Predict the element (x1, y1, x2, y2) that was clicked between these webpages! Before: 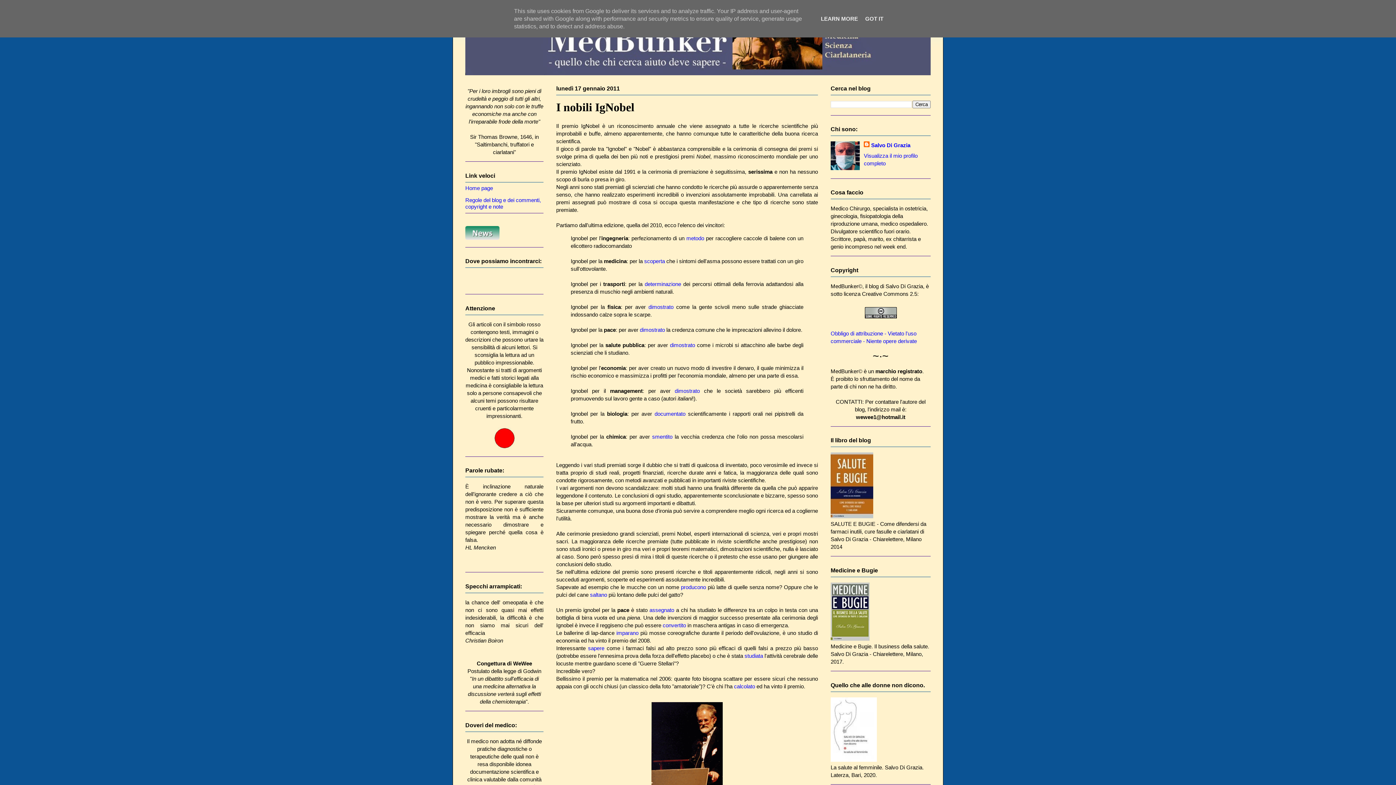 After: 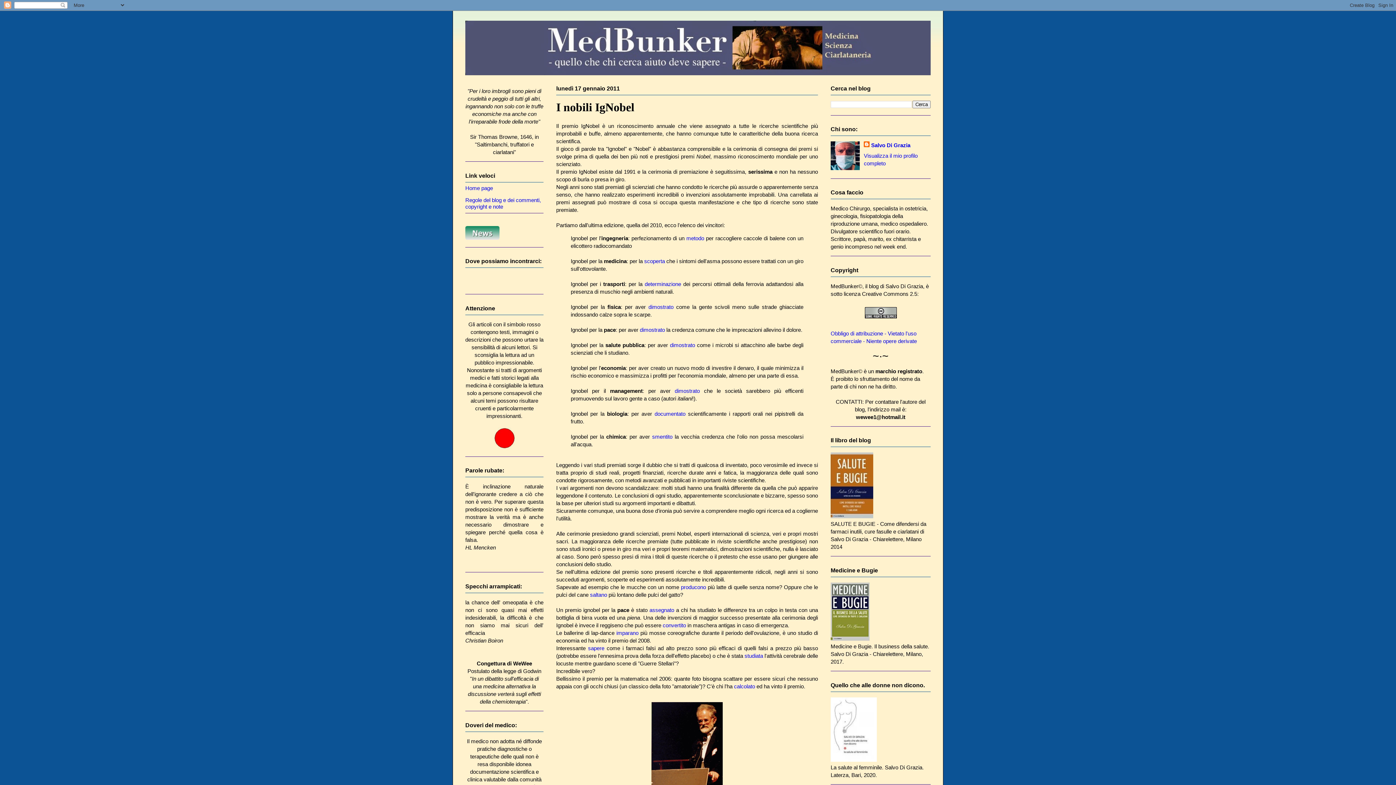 Action: label: GOT IT bbox: (863, 15, 885, 21)